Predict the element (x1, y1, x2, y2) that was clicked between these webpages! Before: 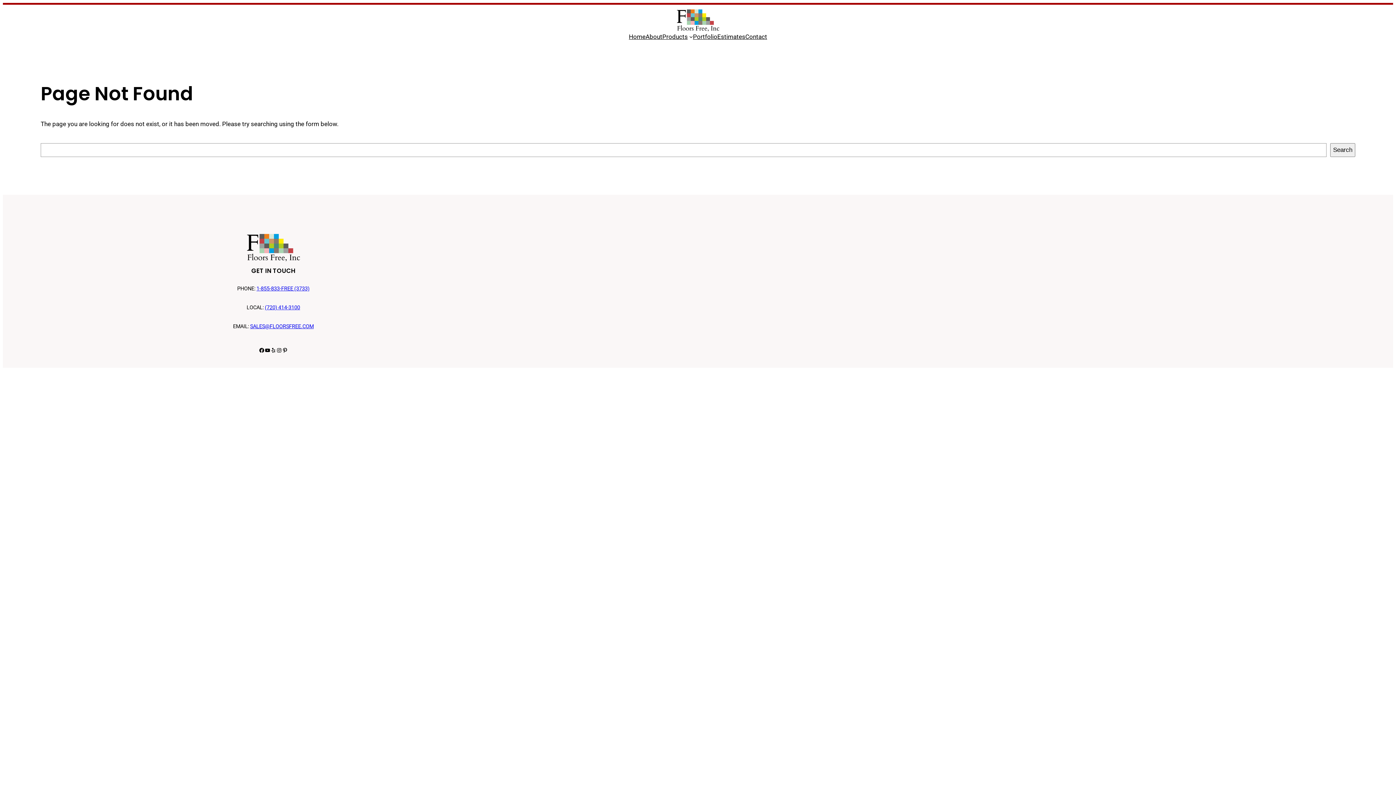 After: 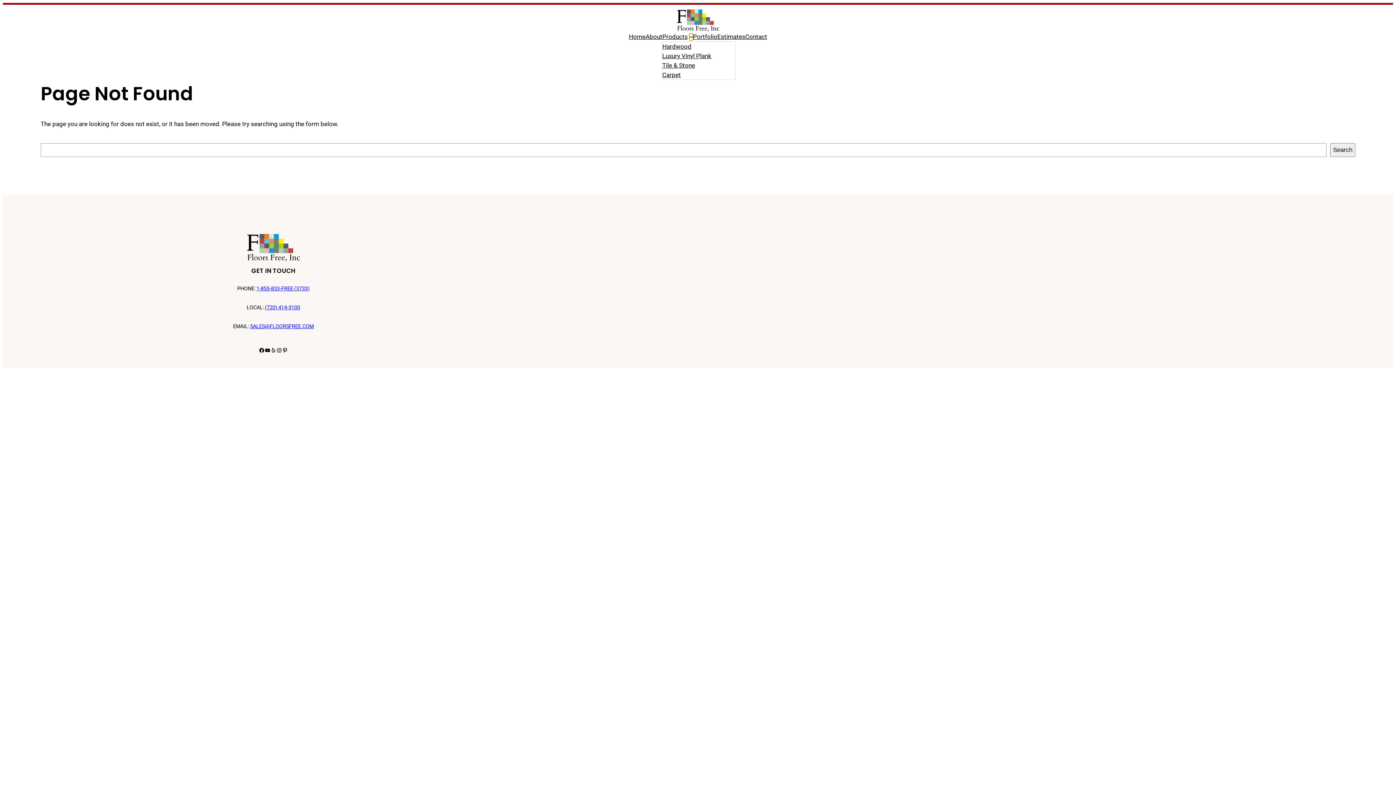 Action: label: Products submenu bbox: (689, 34, 693, 38)